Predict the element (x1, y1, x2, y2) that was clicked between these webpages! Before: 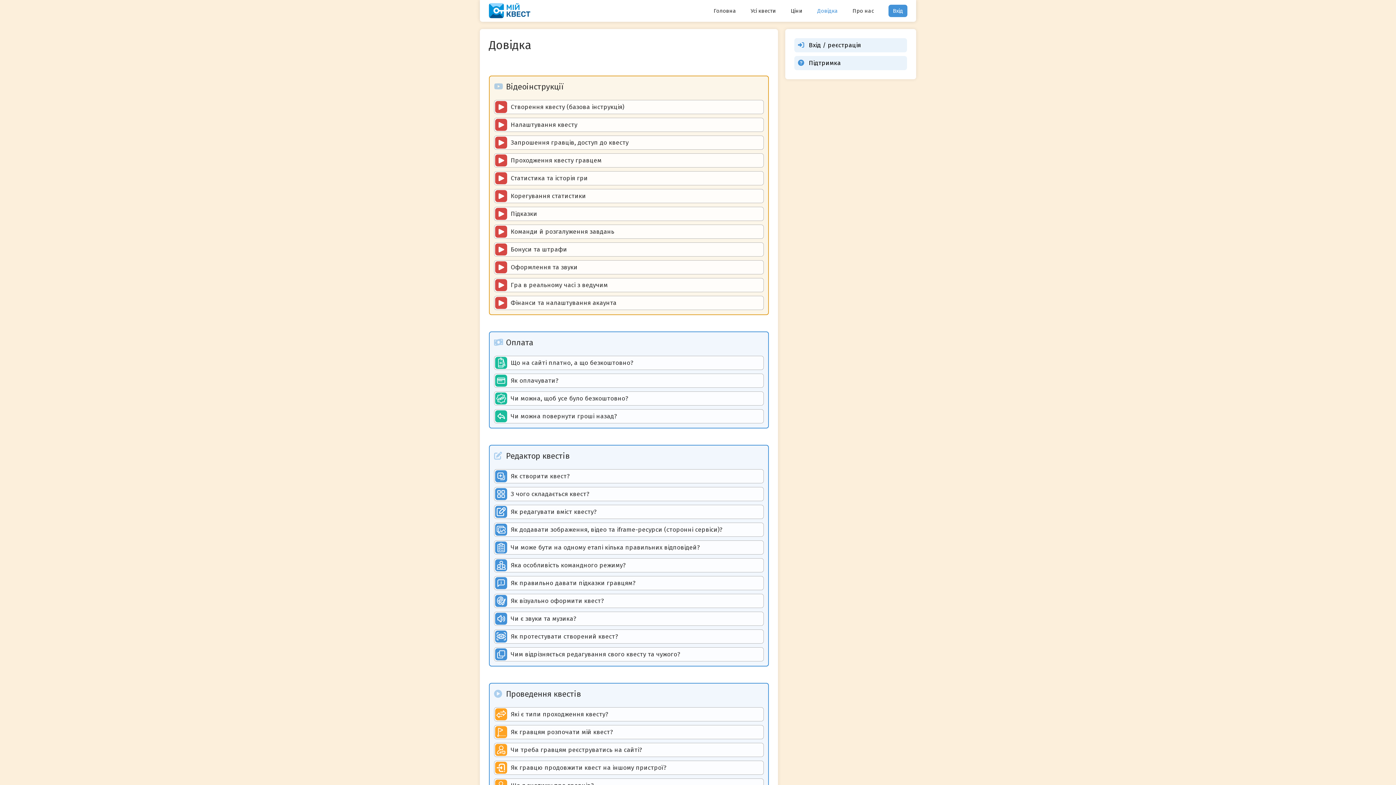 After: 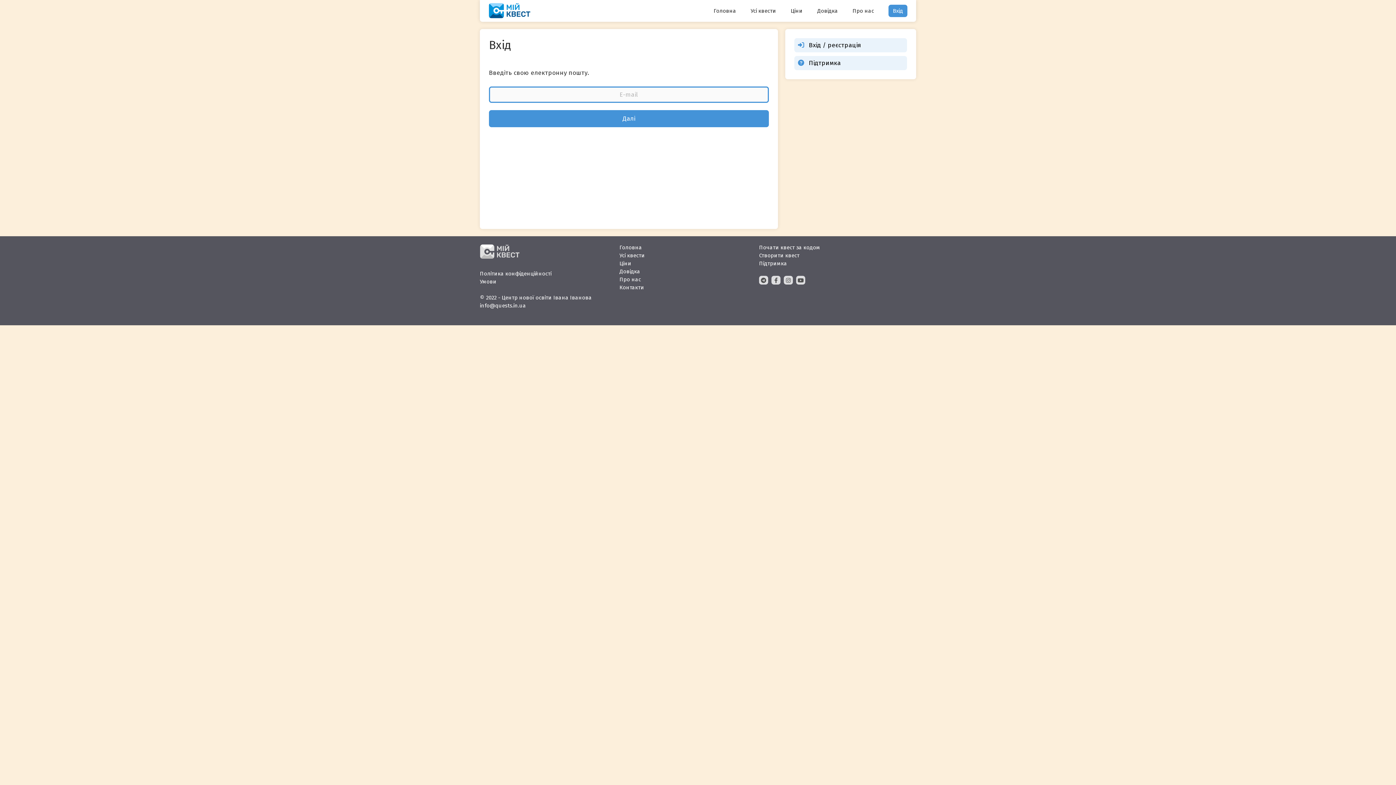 Action: label: Вхід bbox: (881, 0, 914, 21)